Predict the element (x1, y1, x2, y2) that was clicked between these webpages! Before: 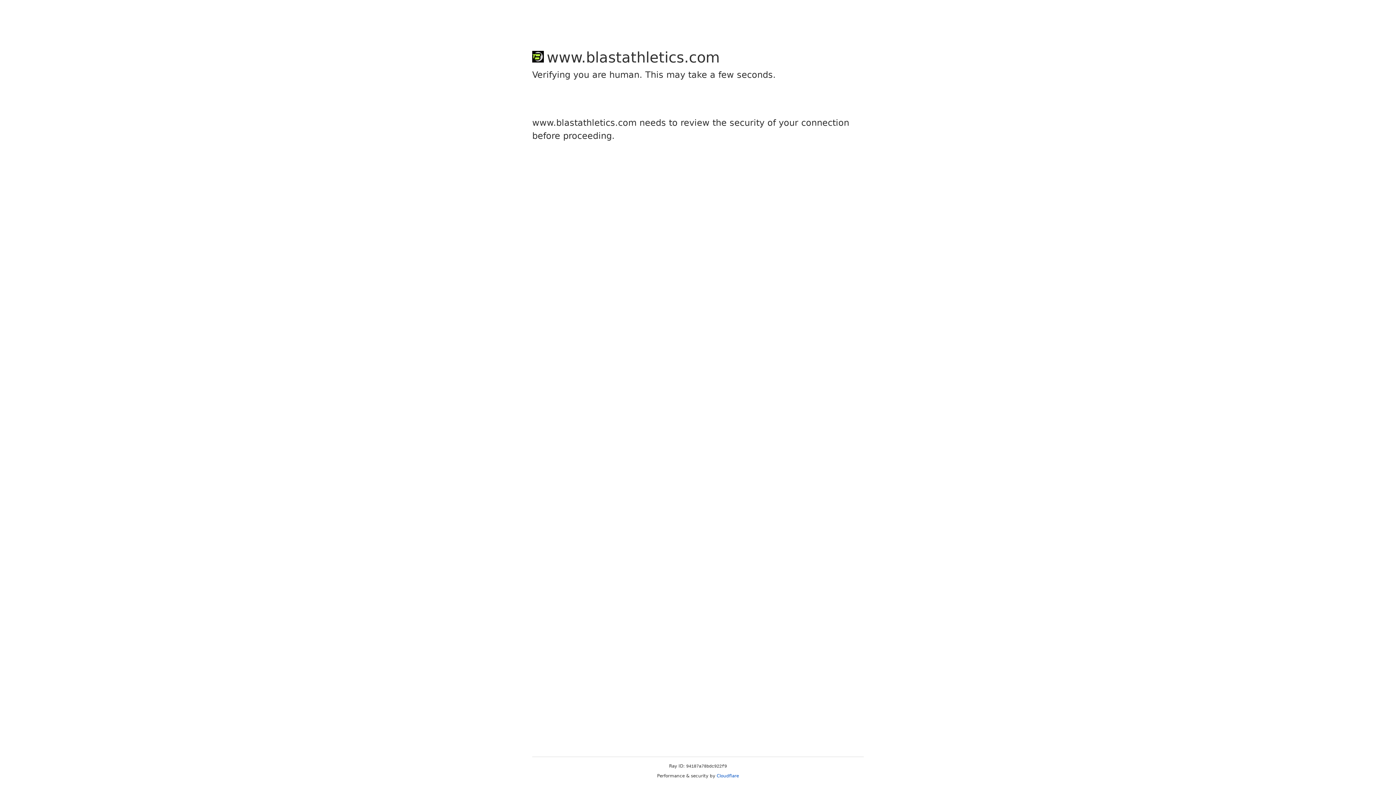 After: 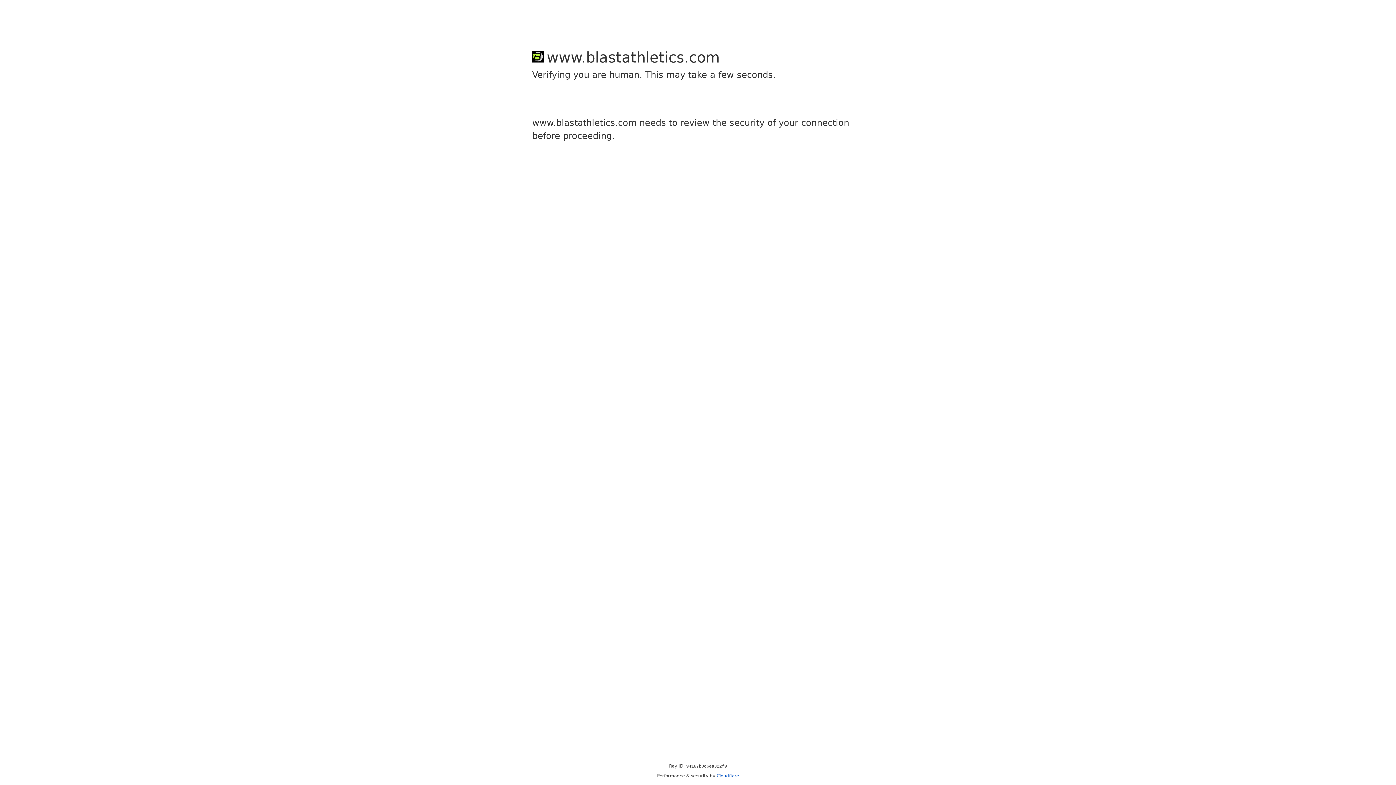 Action: bbox: (716, 773, 739, 778) label: Cloudflare